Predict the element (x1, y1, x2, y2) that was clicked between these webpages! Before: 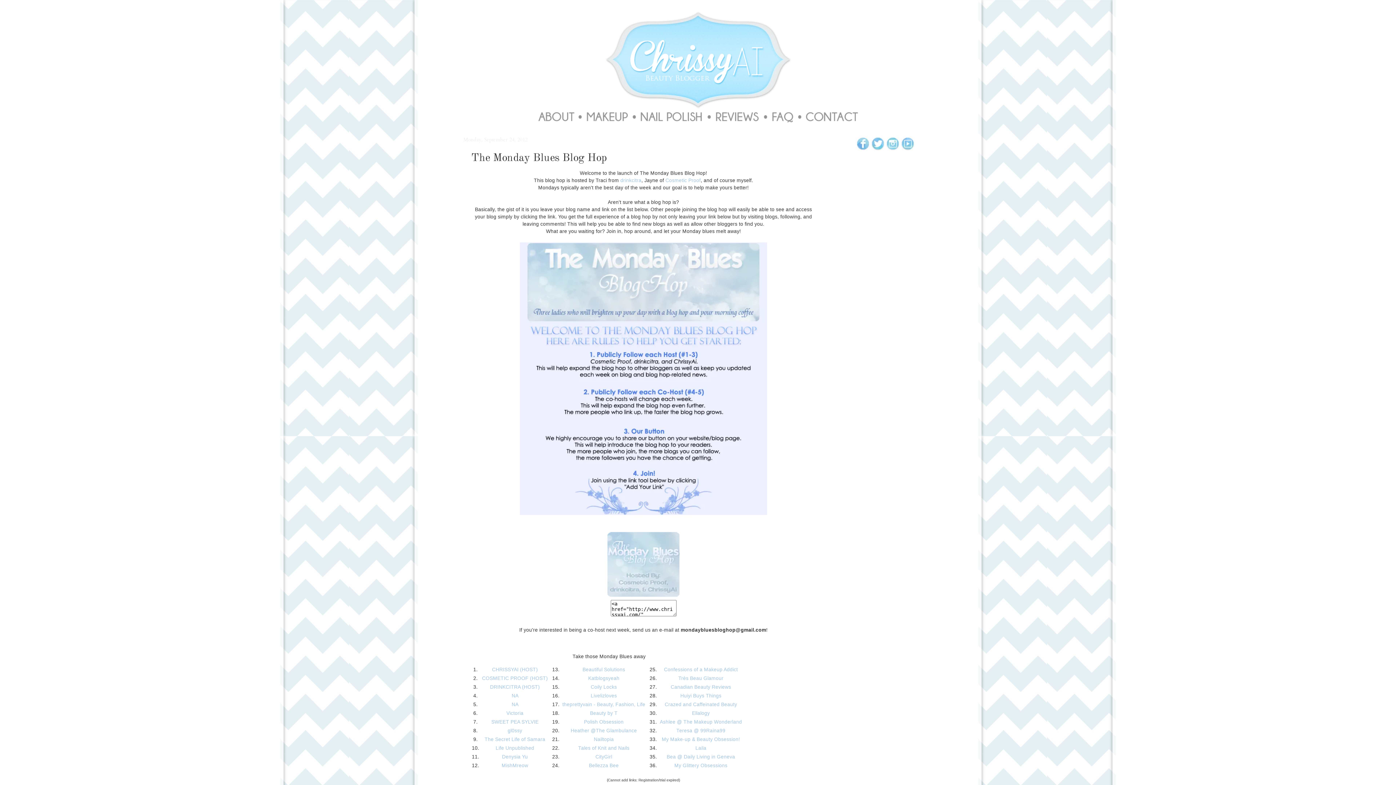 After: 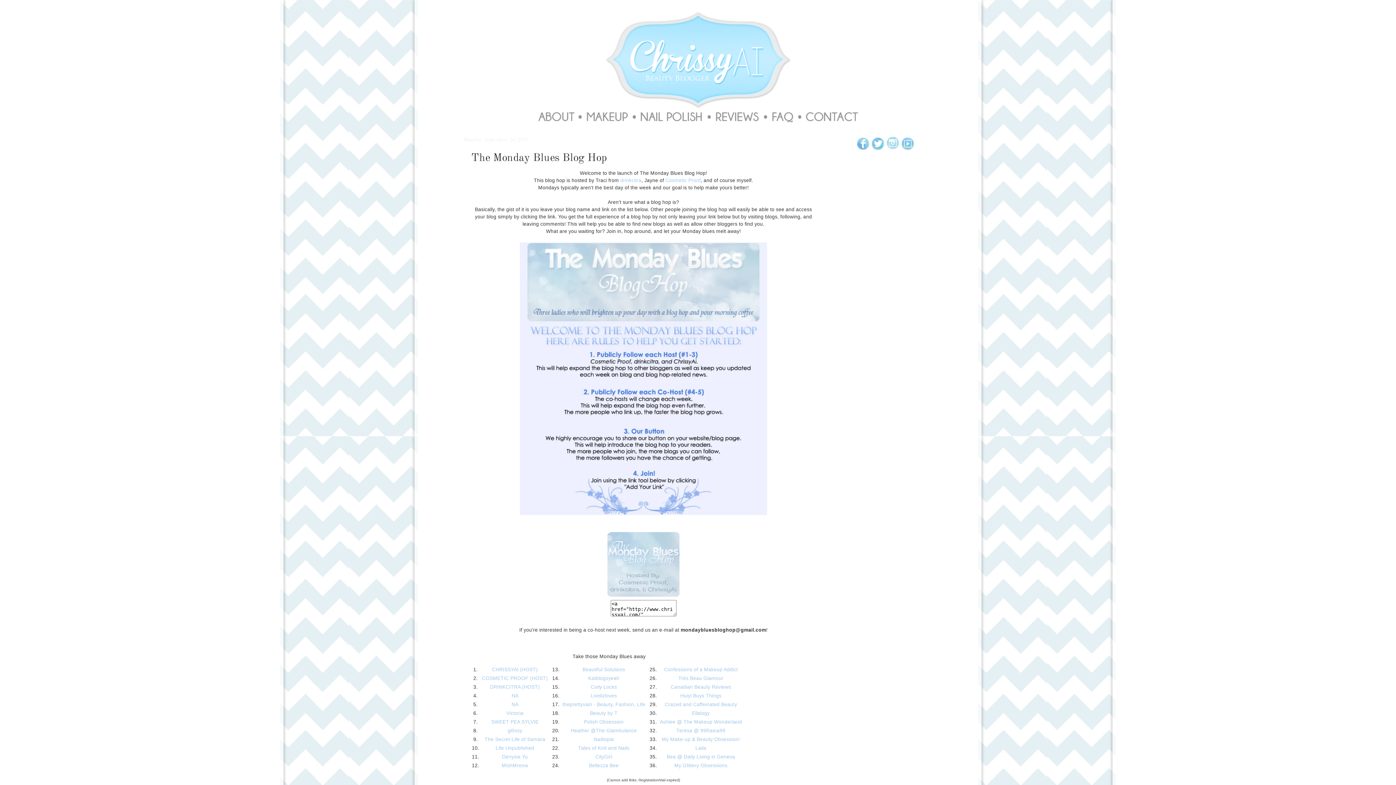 Action: bbox: (886, 146, 900, 151)